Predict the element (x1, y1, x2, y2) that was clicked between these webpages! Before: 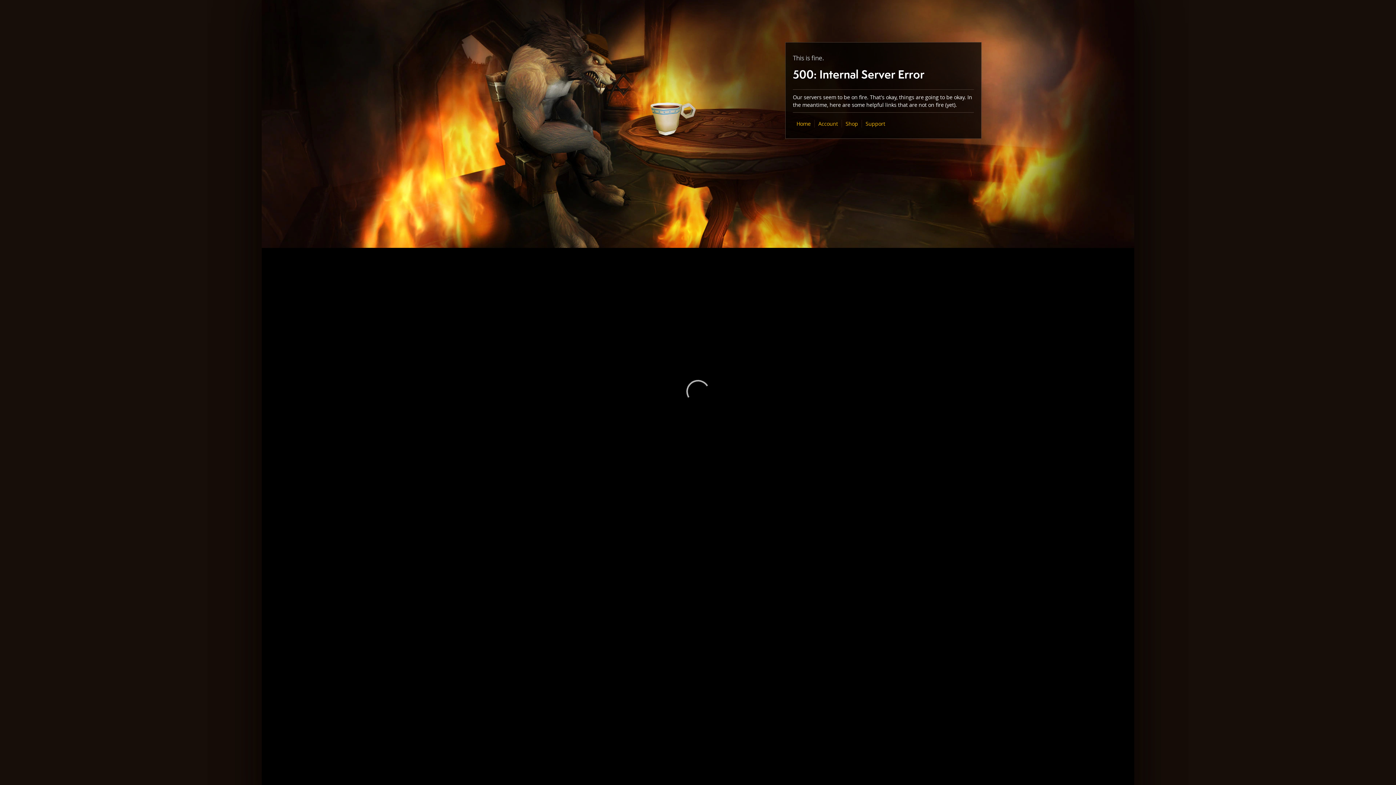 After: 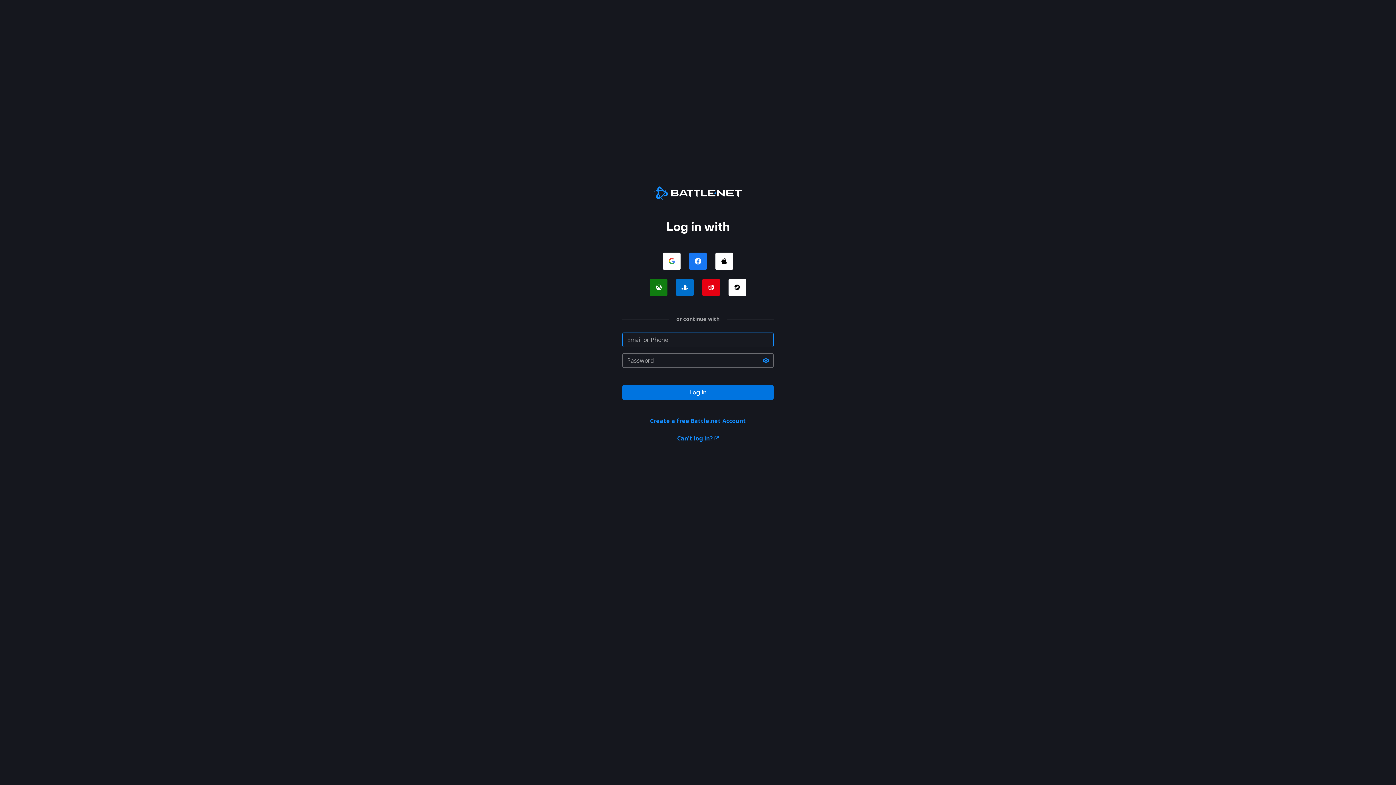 Action: bbox: (818, 120, 838, 127) label: Account